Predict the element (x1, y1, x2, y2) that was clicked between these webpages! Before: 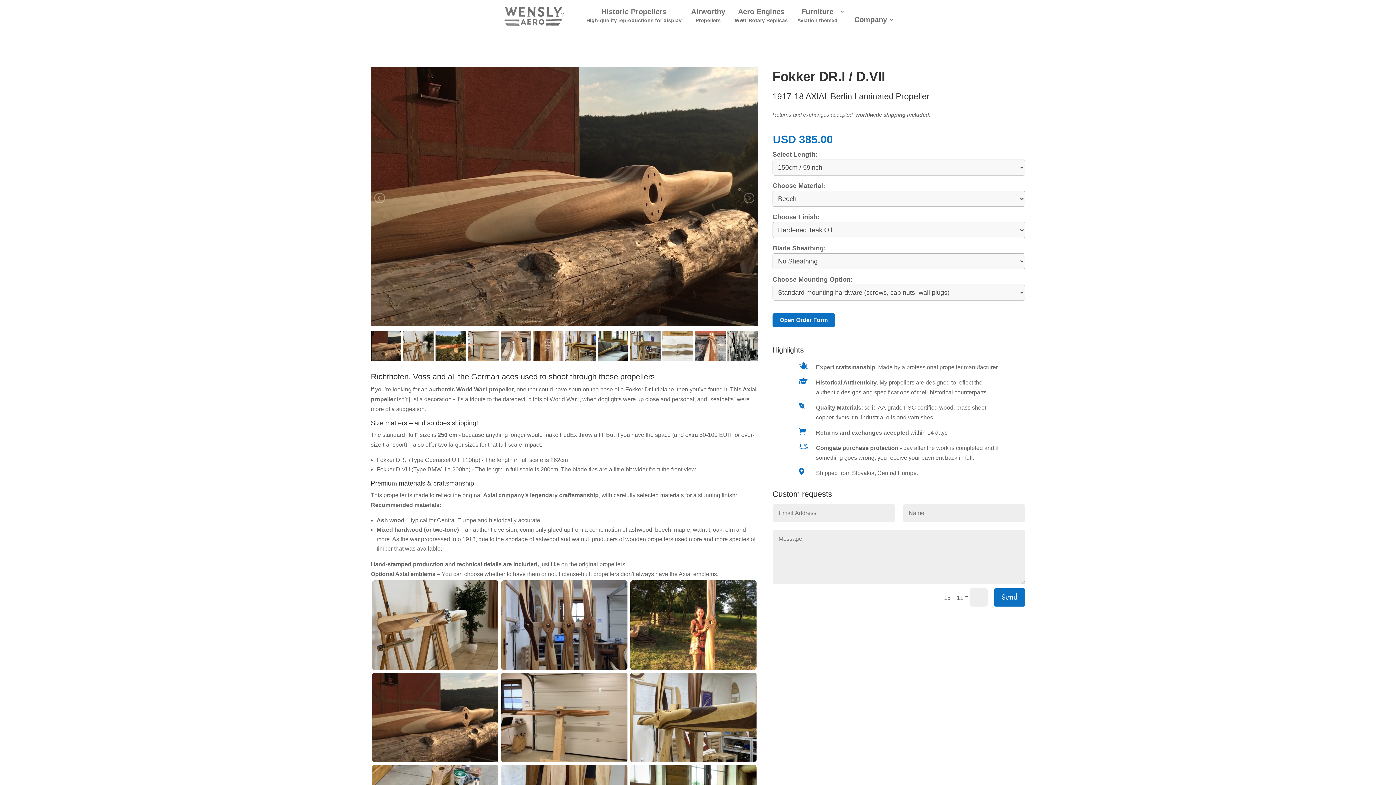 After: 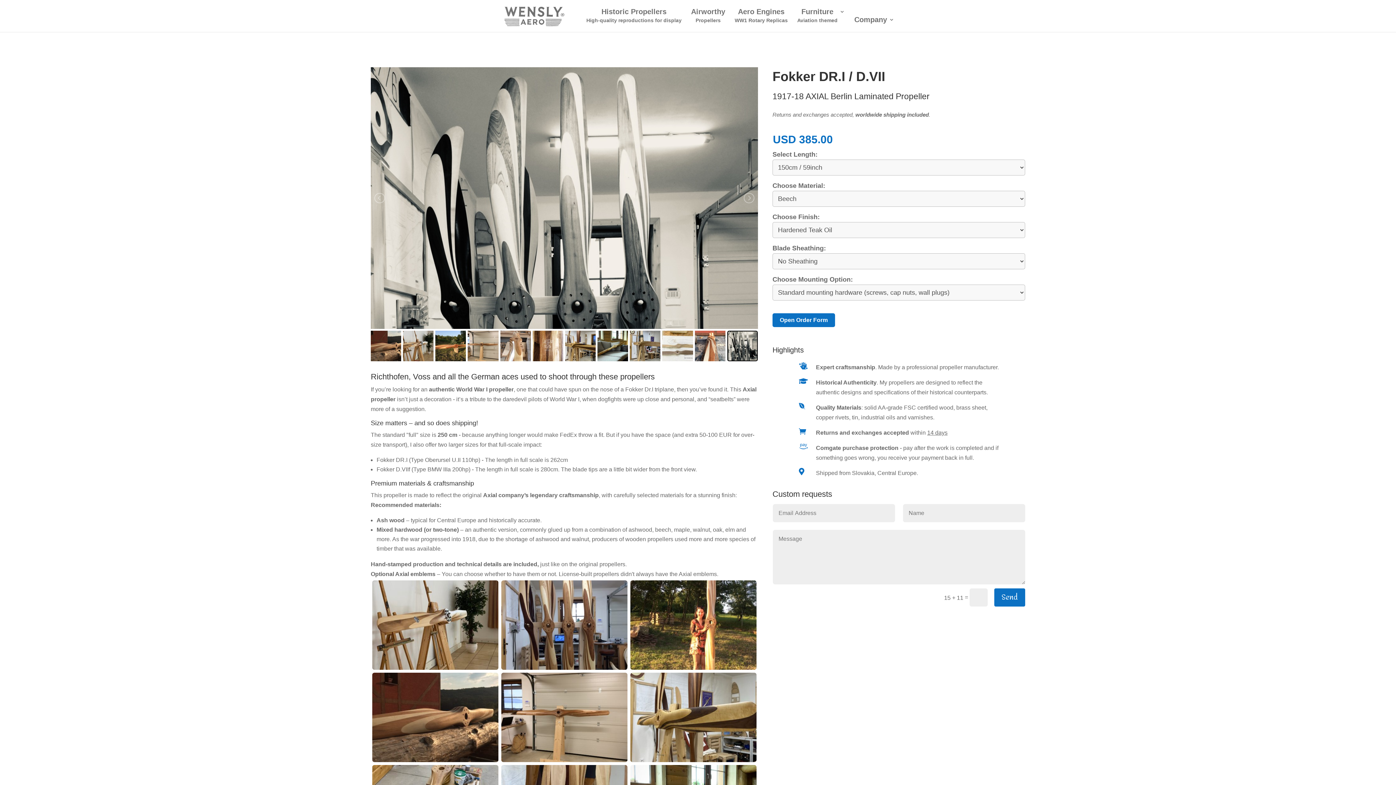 Action: bbox: (727, 330, 758, 361)